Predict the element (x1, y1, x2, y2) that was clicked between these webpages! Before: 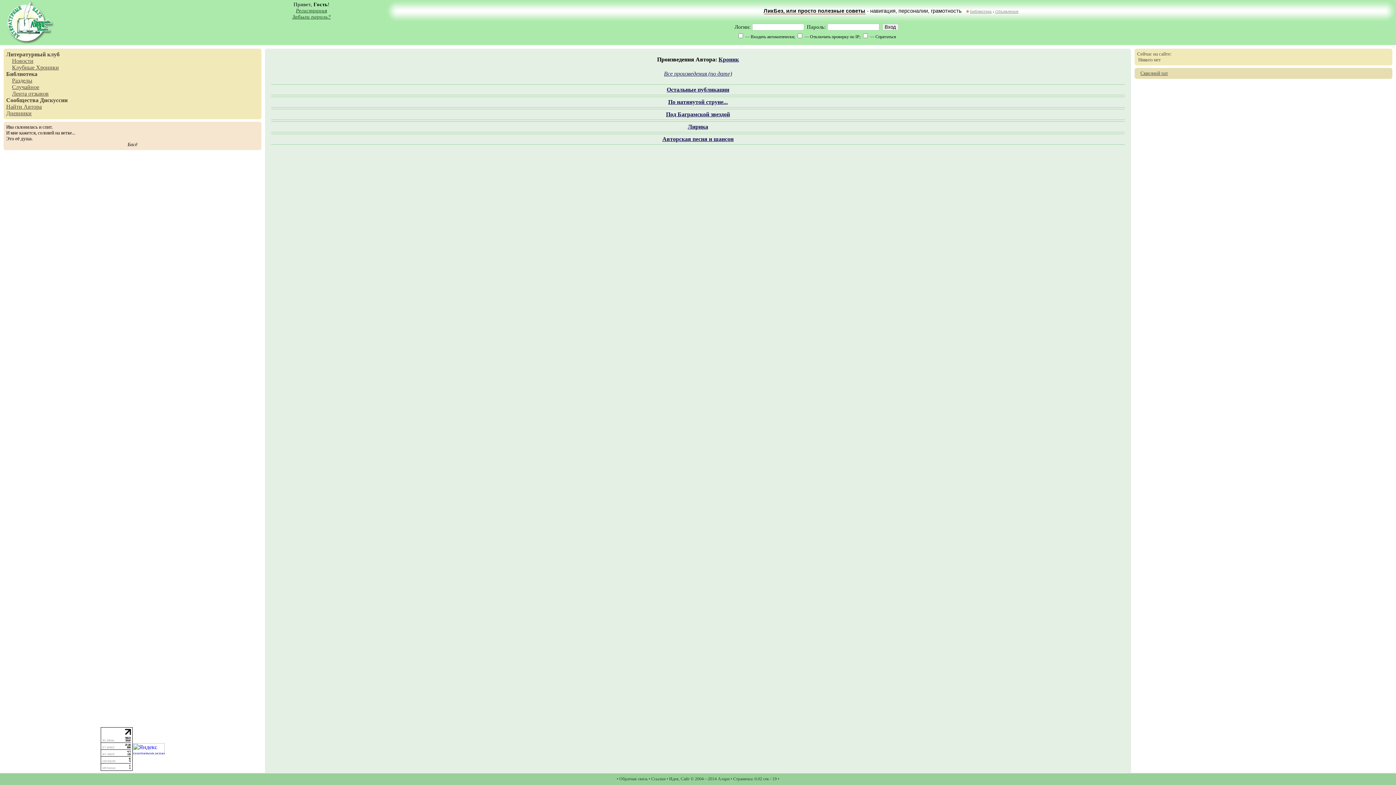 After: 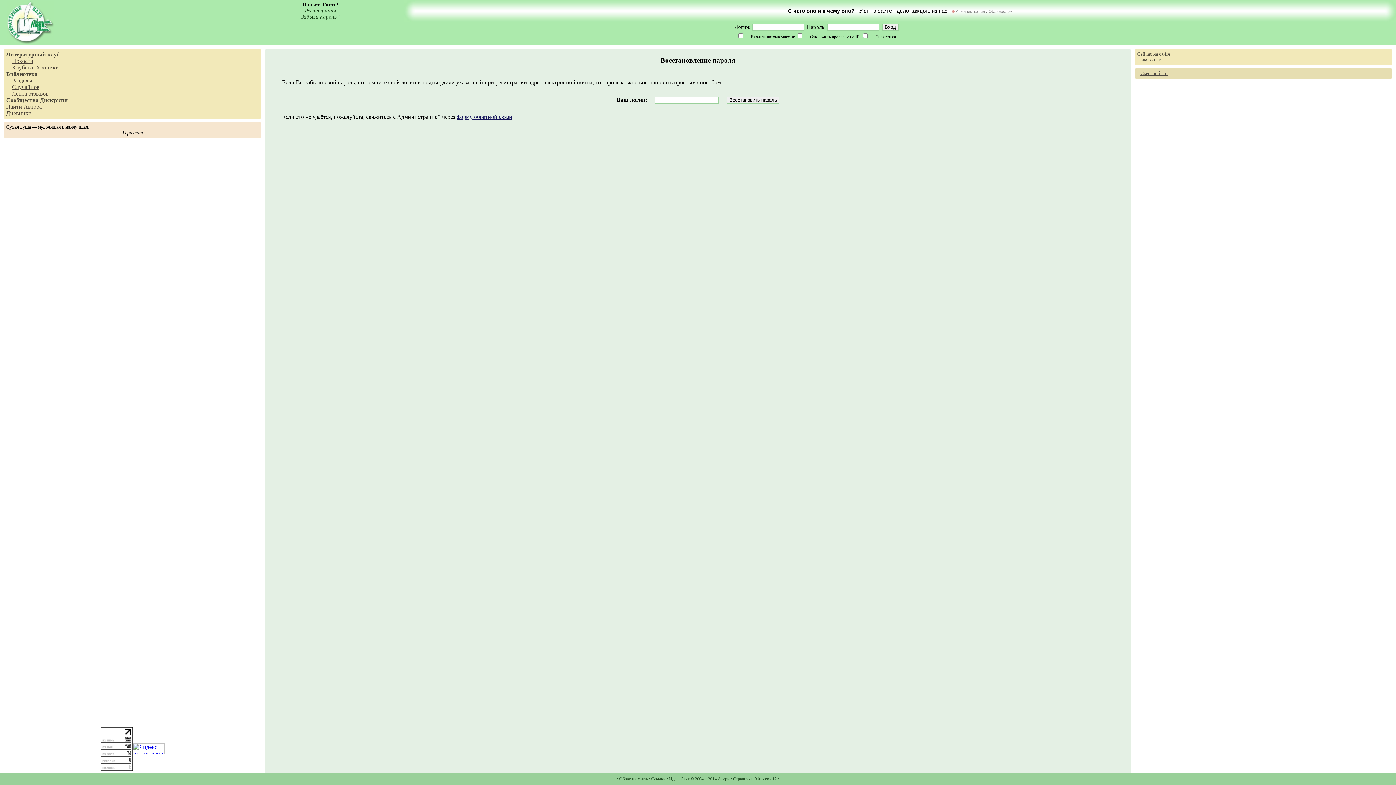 Action: bbox: (292, 13, 330, 19) label: Забыли пароль?